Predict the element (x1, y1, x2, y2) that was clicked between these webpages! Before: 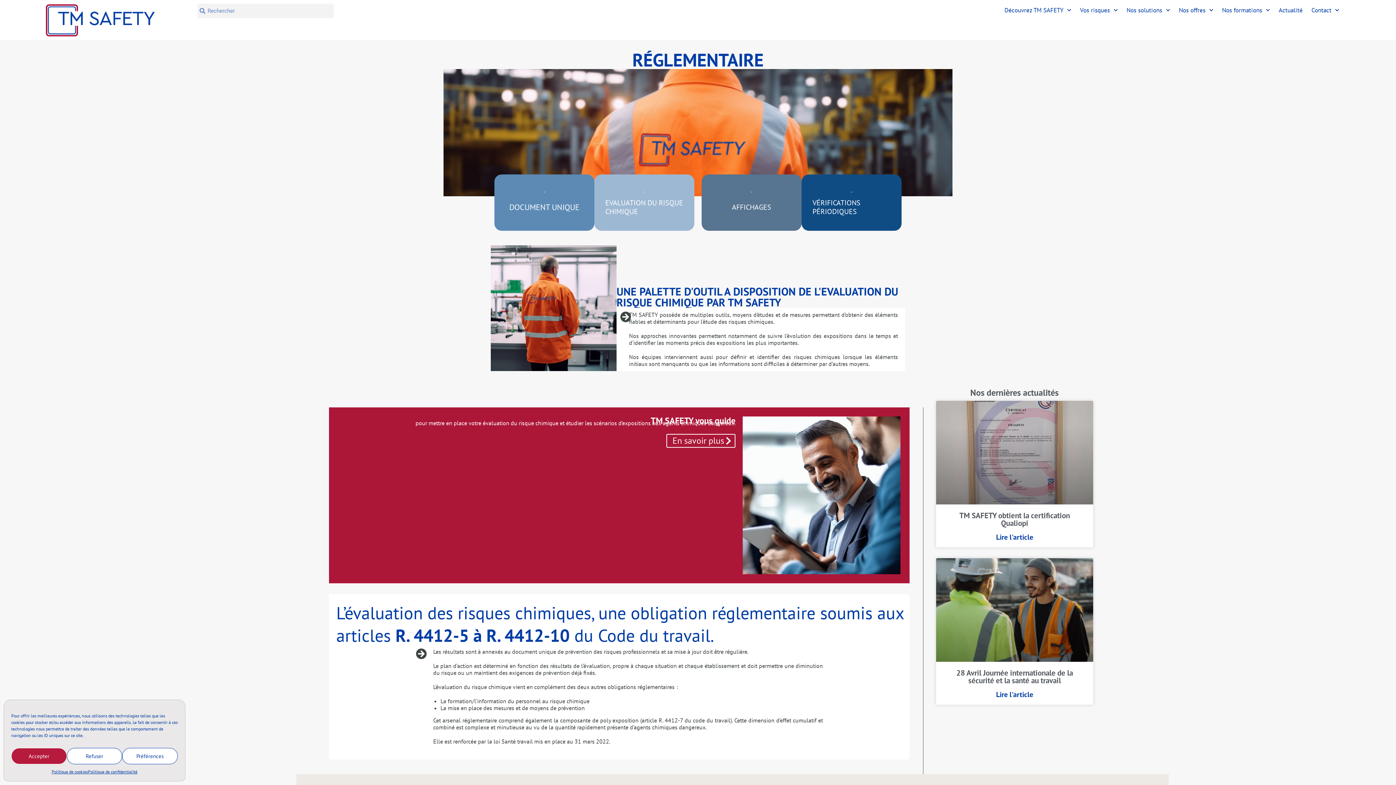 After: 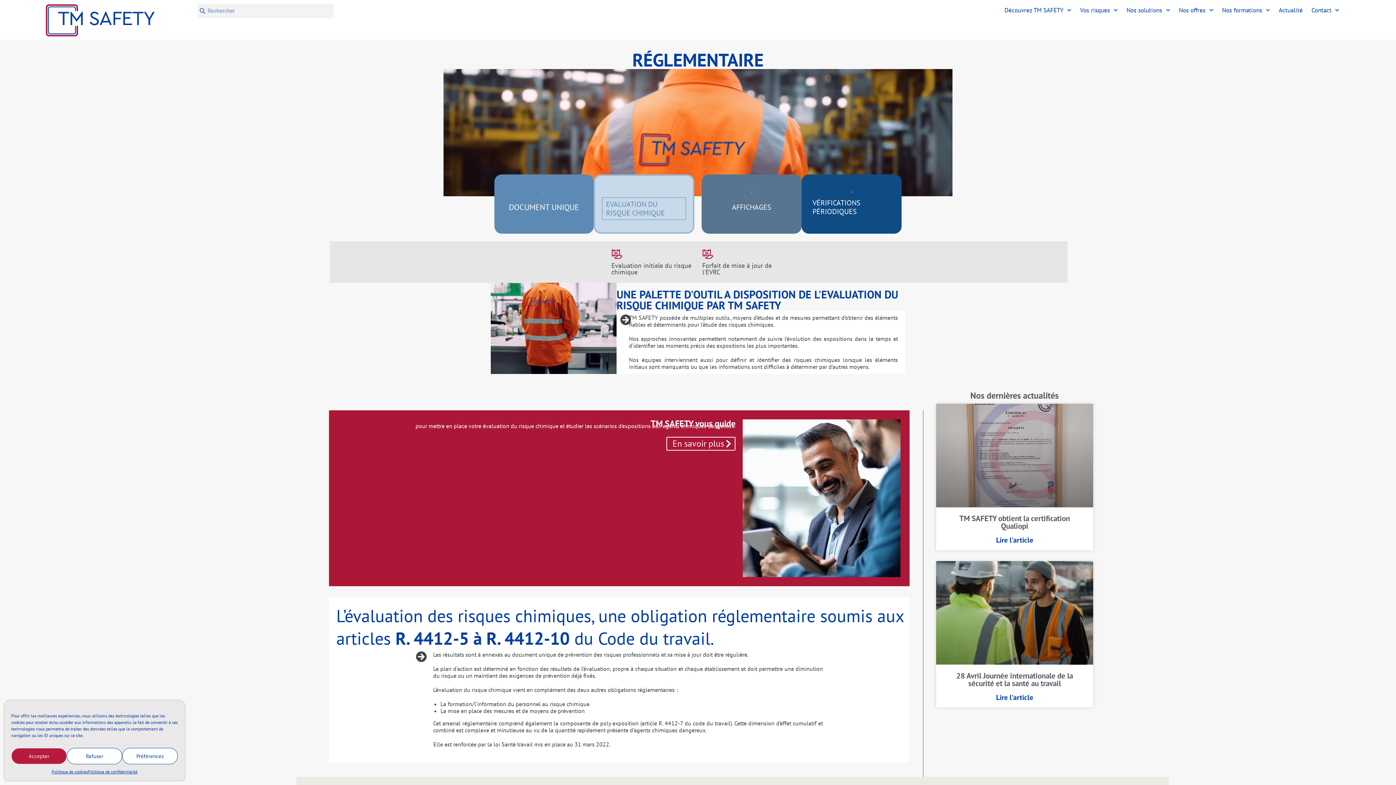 Action: bbox: (601, 196, 687, 218) label: EVALUATION DU RISQUE CHIMIQUE